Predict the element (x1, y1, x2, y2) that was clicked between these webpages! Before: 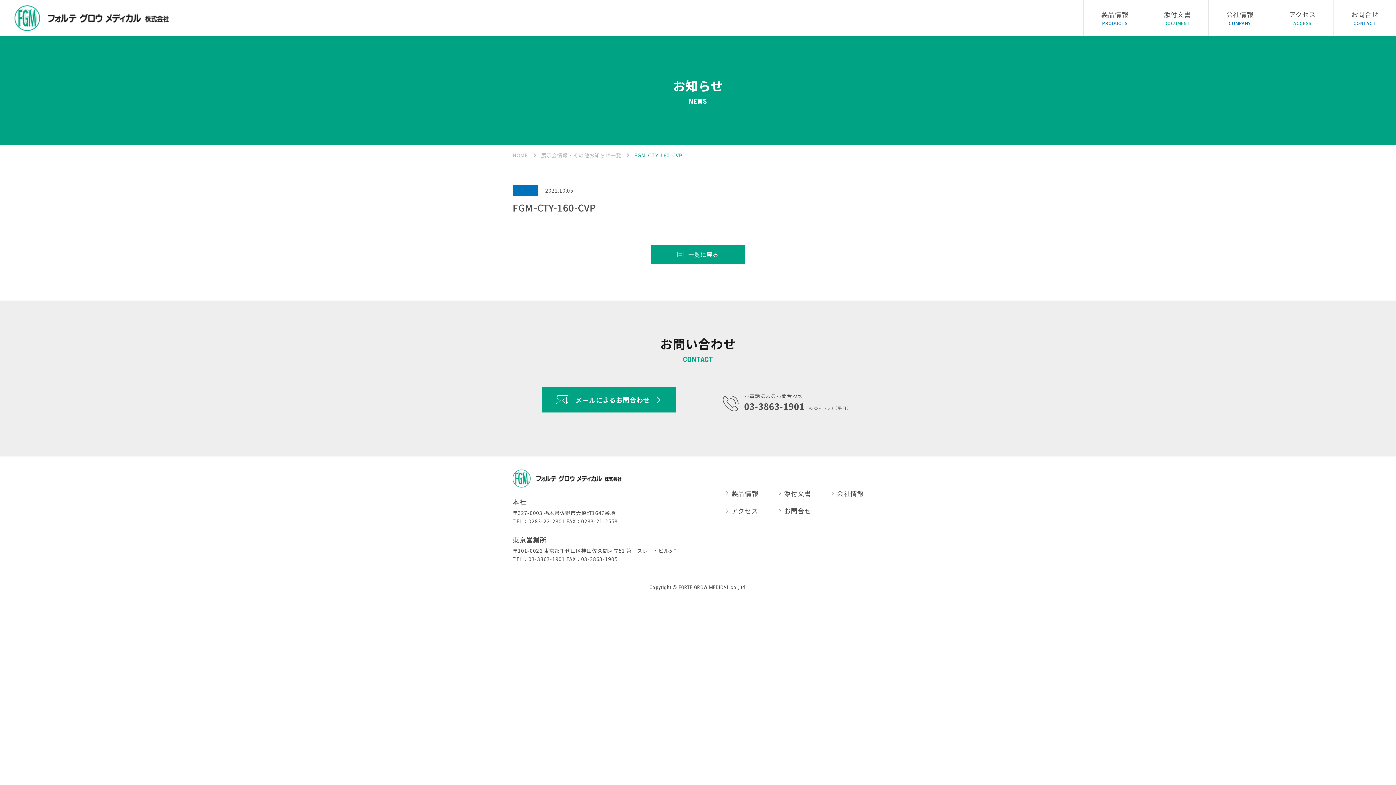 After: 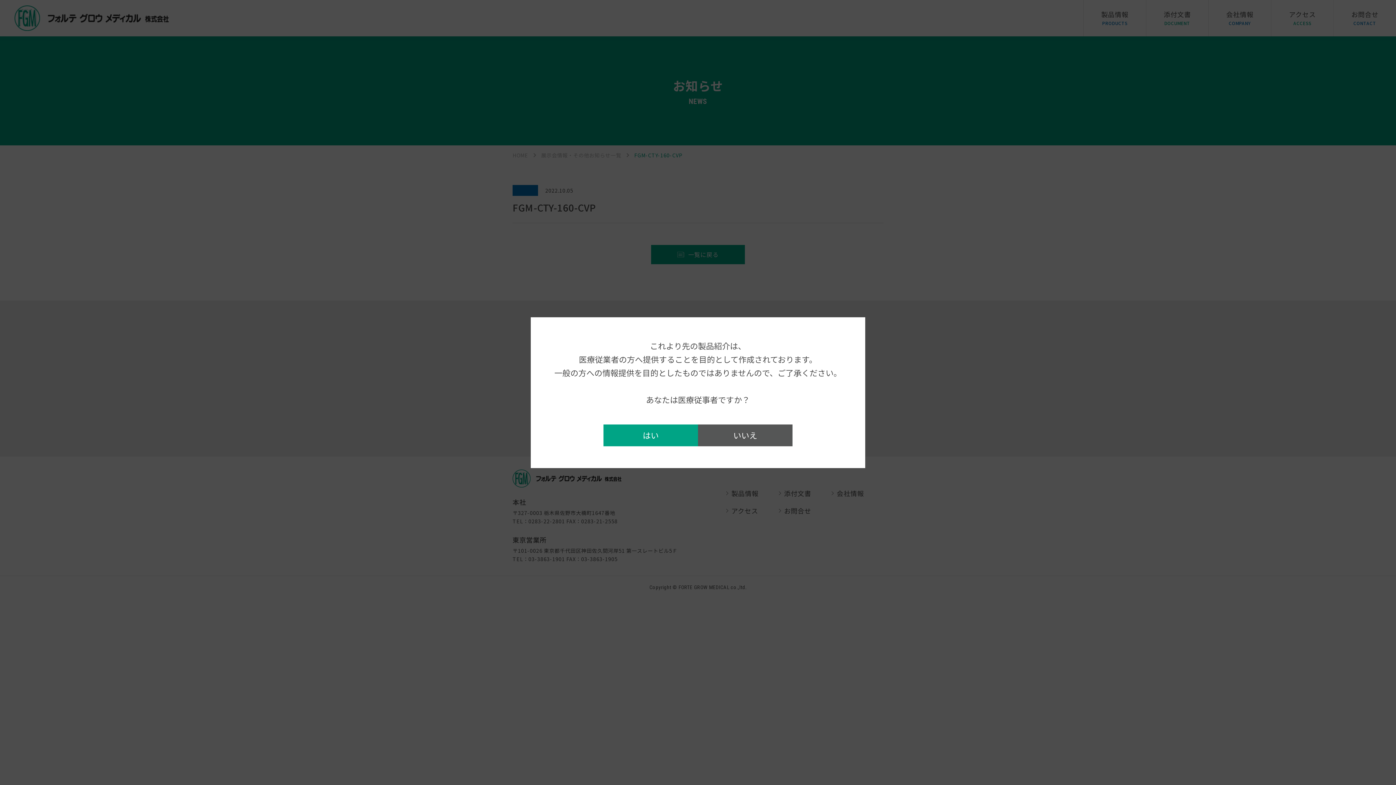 Action: label: 添付文書
DOCUMENT bbox: (1146, 0, 1208, 36)